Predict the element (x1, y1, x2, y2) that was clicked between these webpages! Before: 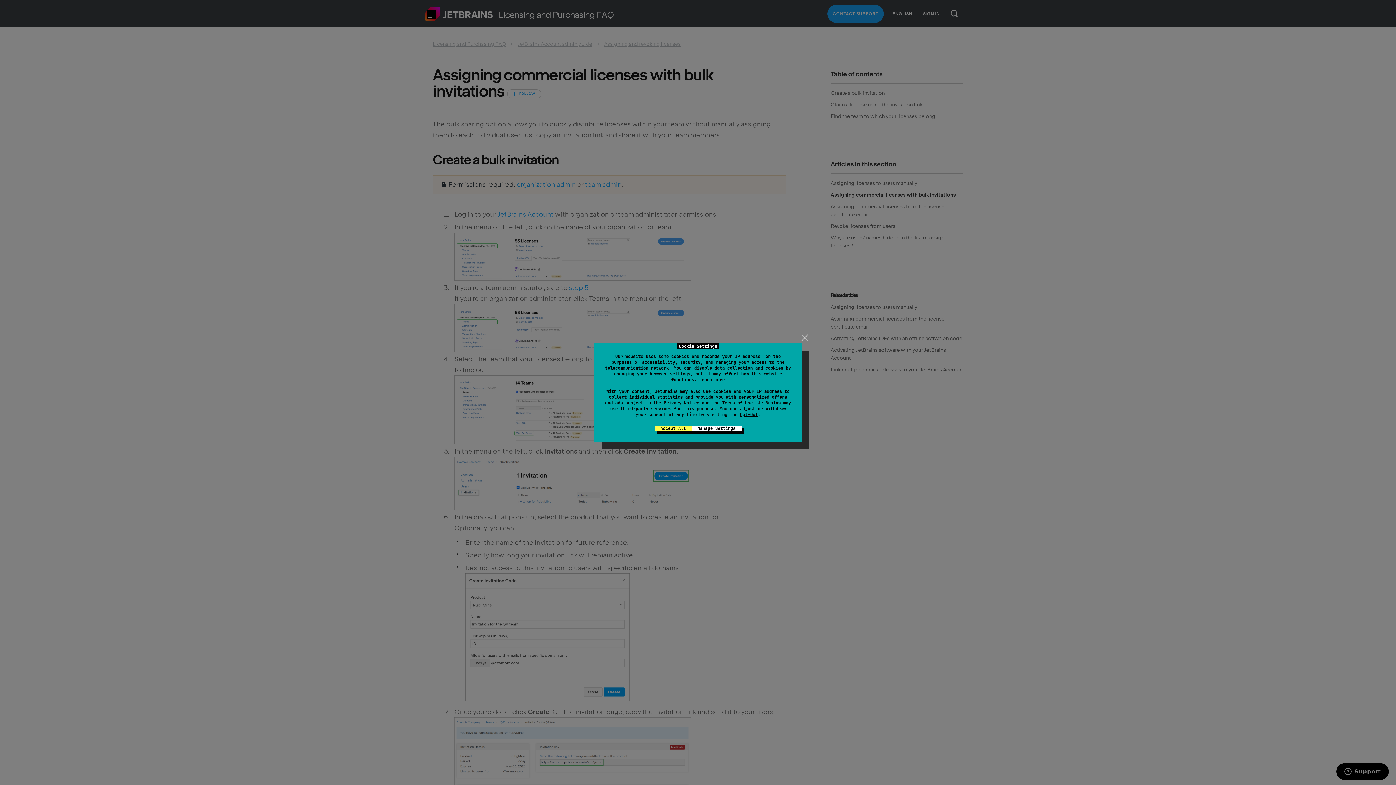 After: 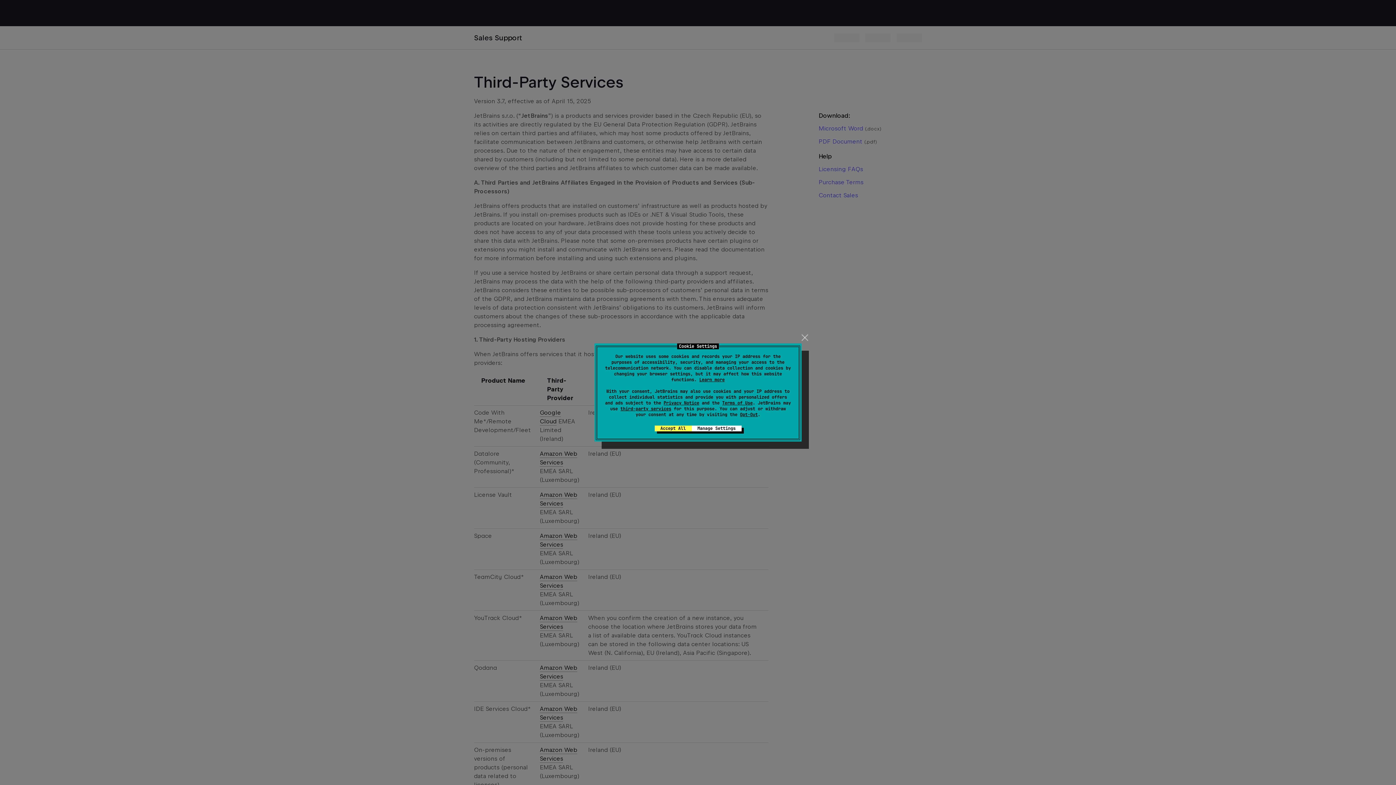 Action: bbox: (620, 406, 671, 412) label: third-party services